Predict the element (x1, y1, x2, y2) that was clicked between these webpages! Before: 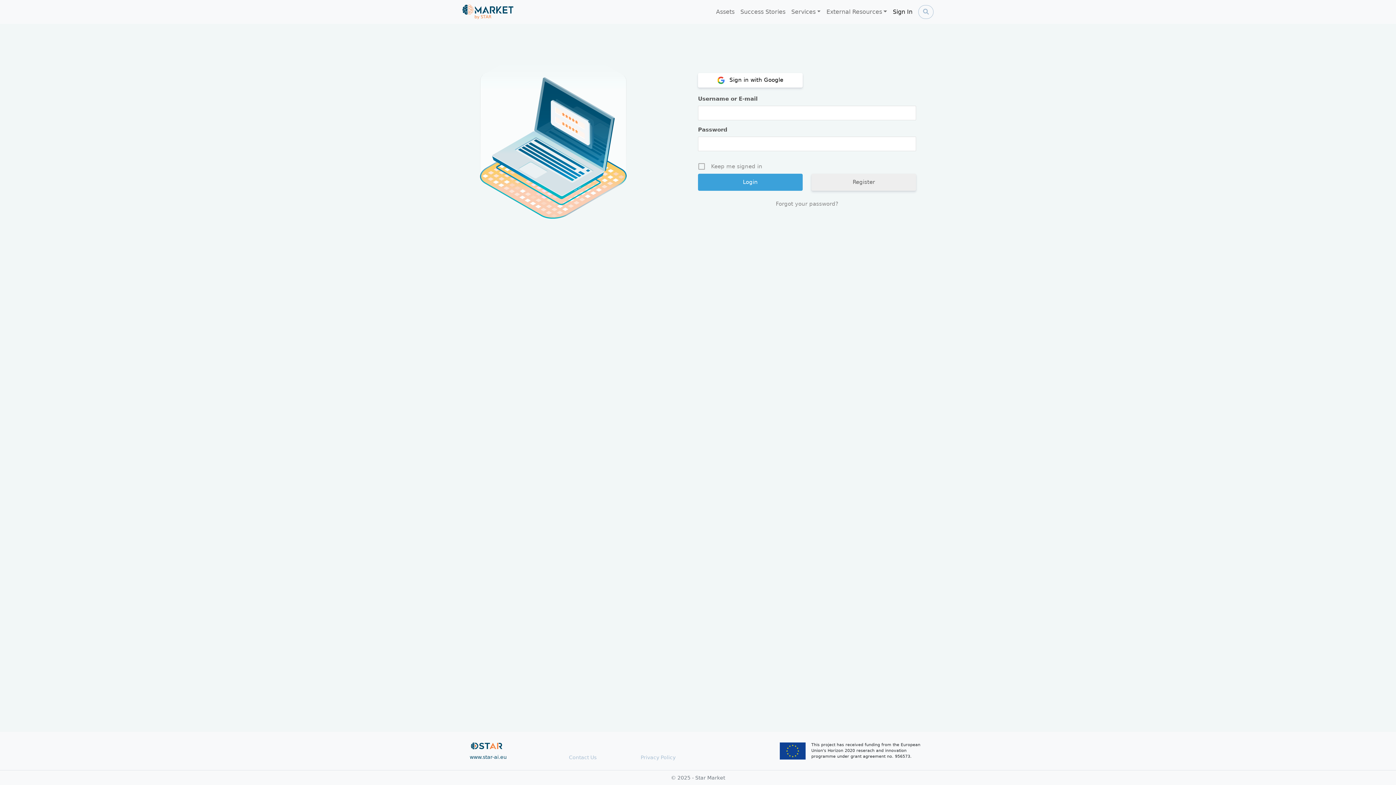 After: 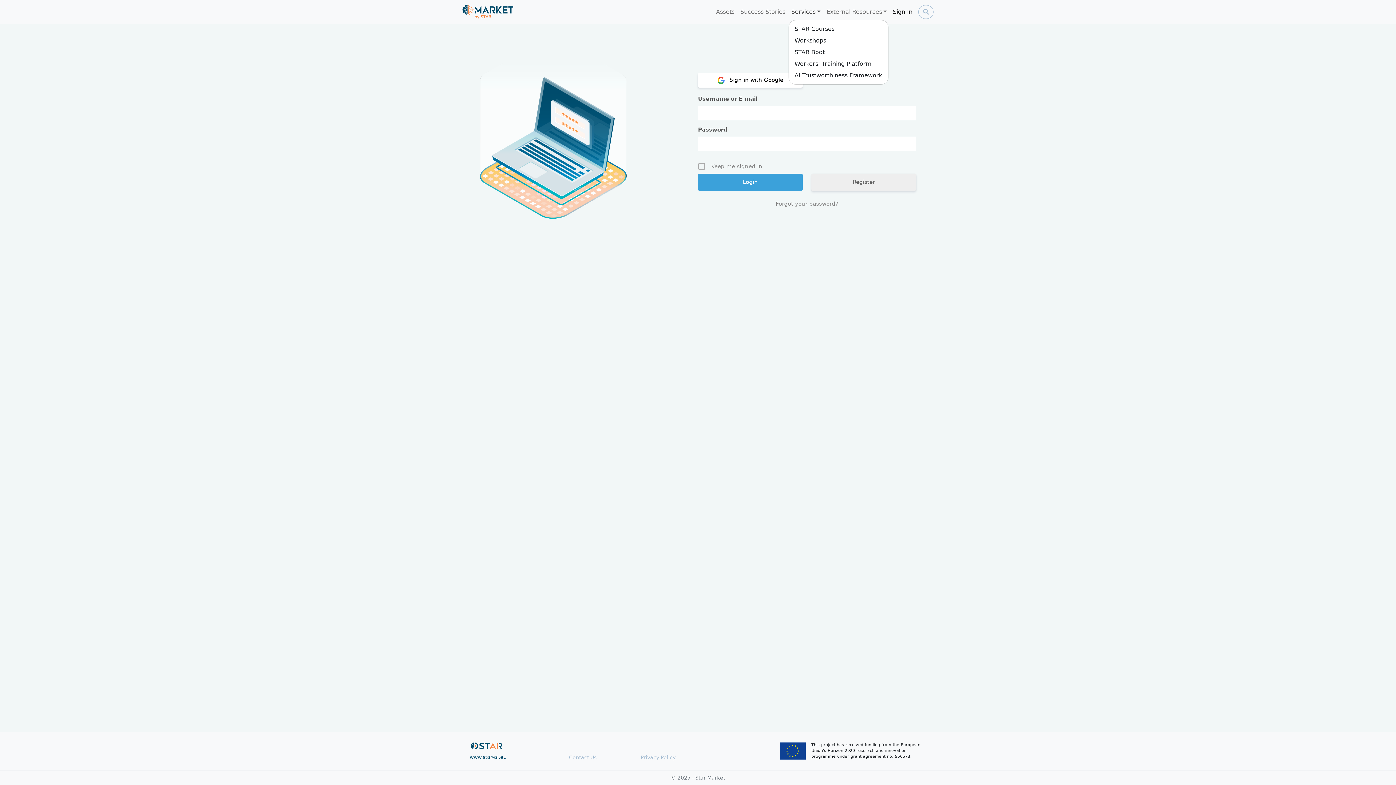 Action: label: Services bbox: (788, 4, 823, 19)